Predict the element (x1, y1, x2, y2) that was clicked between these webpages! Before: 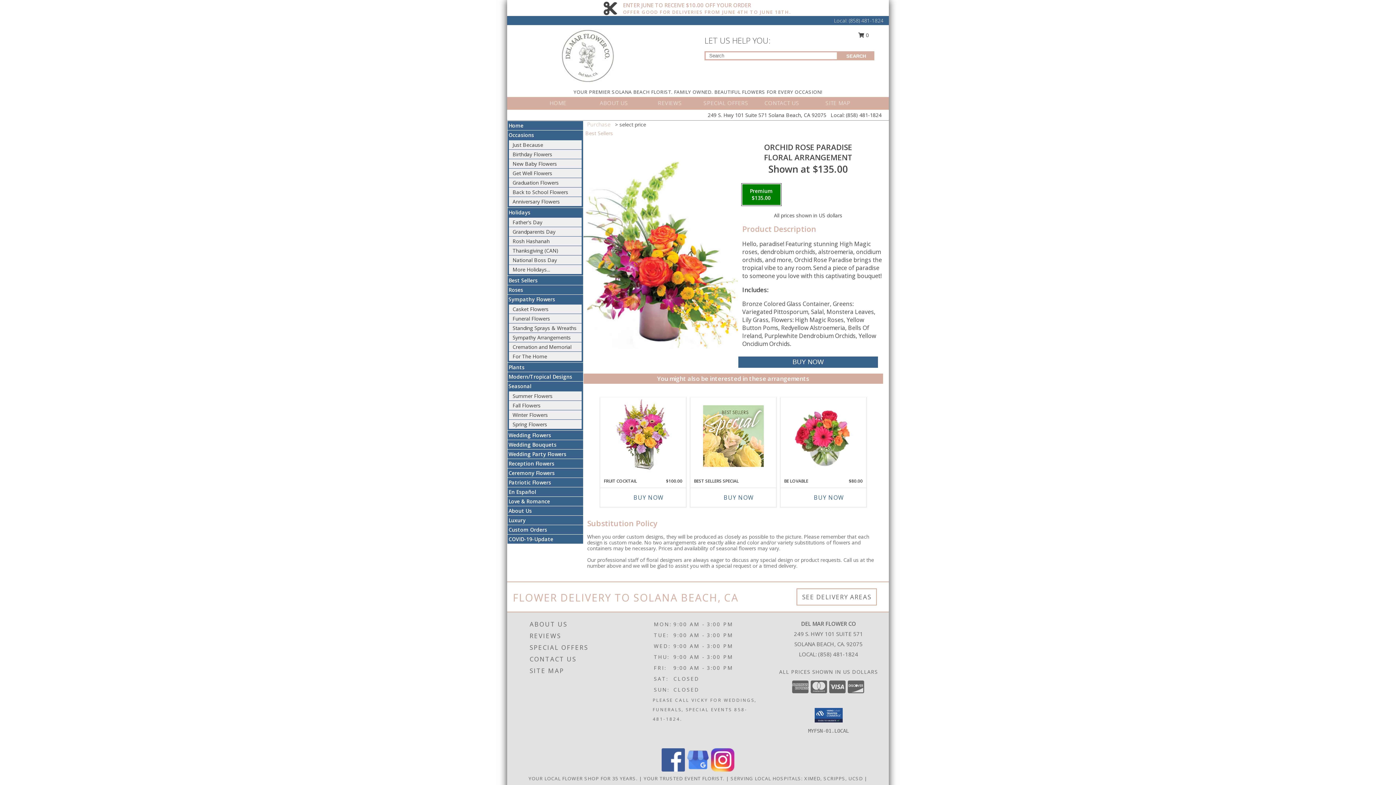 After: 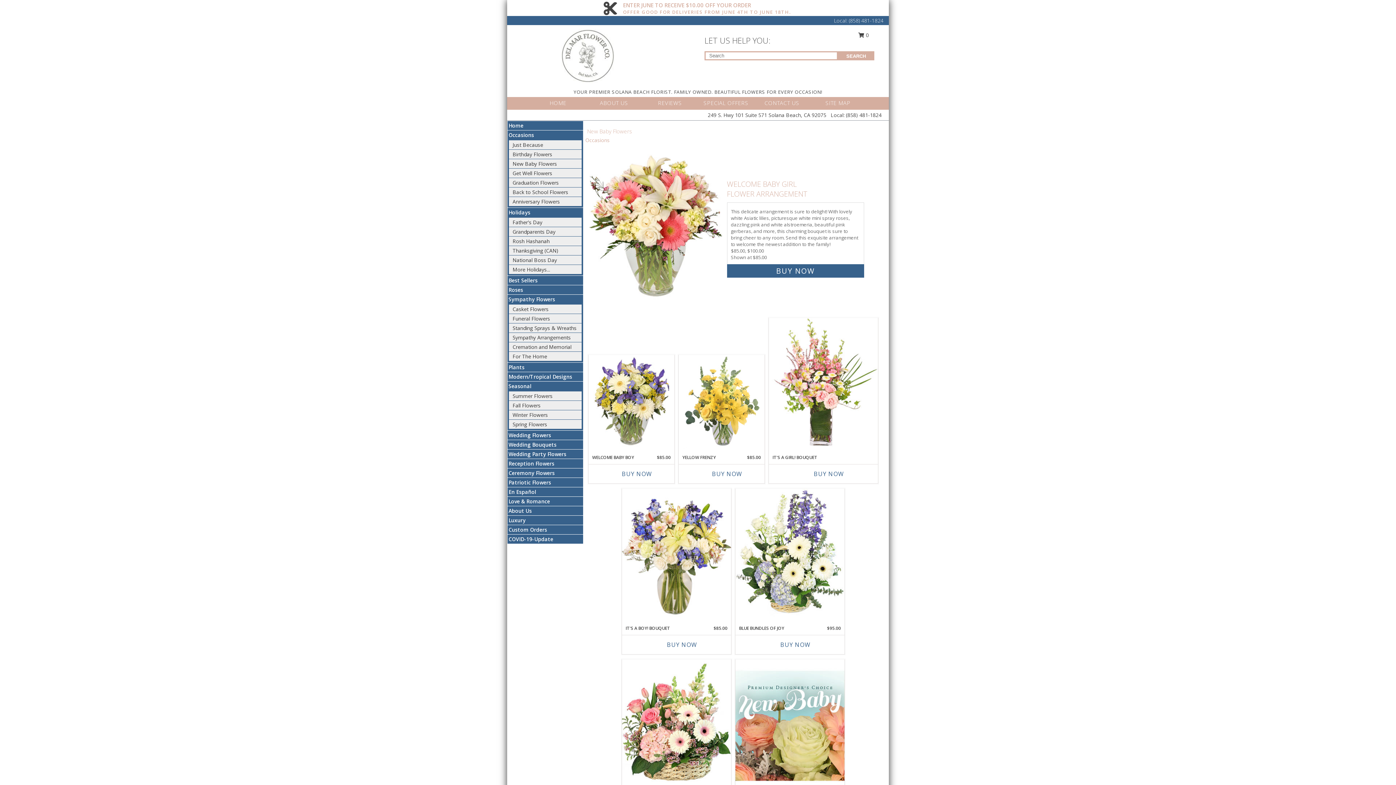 Action: label: New Baby Flowers bbox: (512, 160, 557, 167)